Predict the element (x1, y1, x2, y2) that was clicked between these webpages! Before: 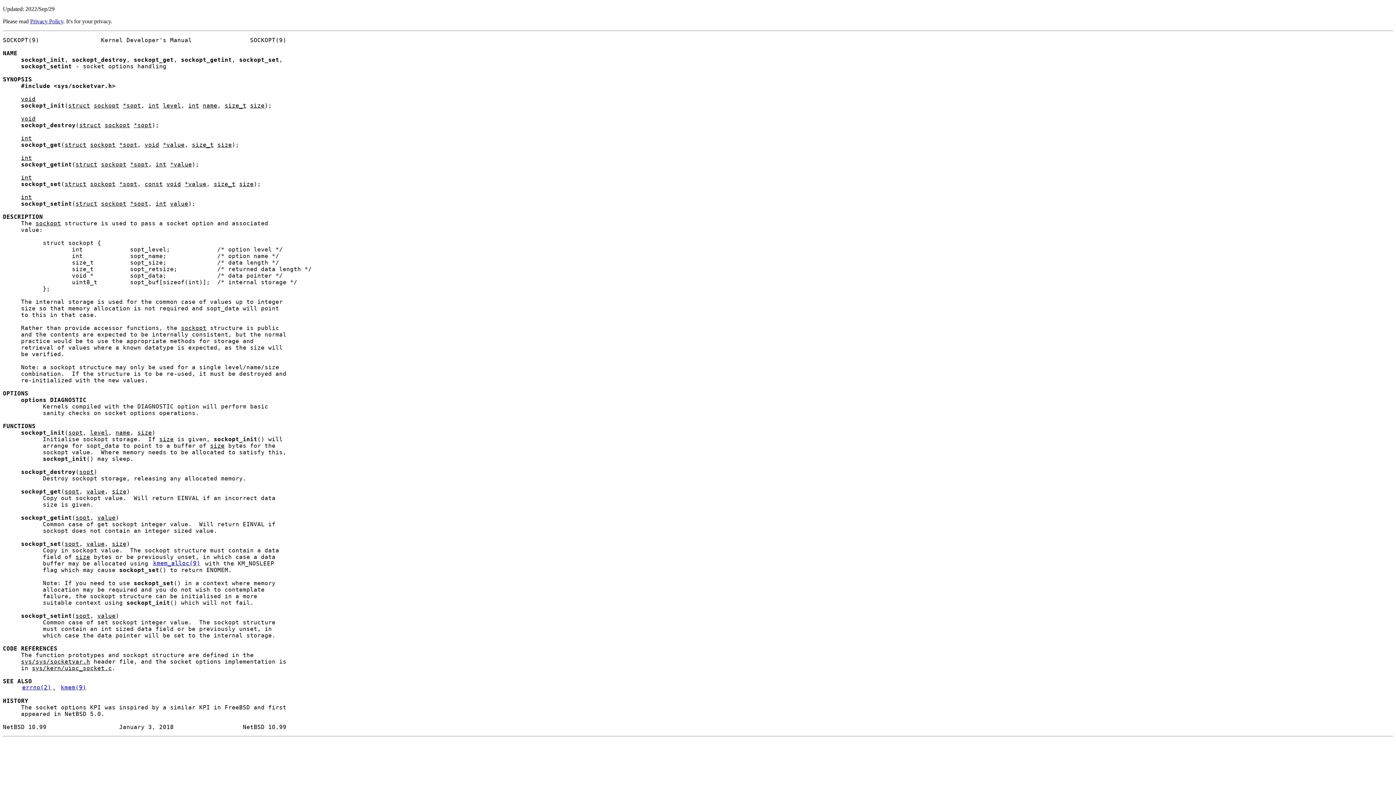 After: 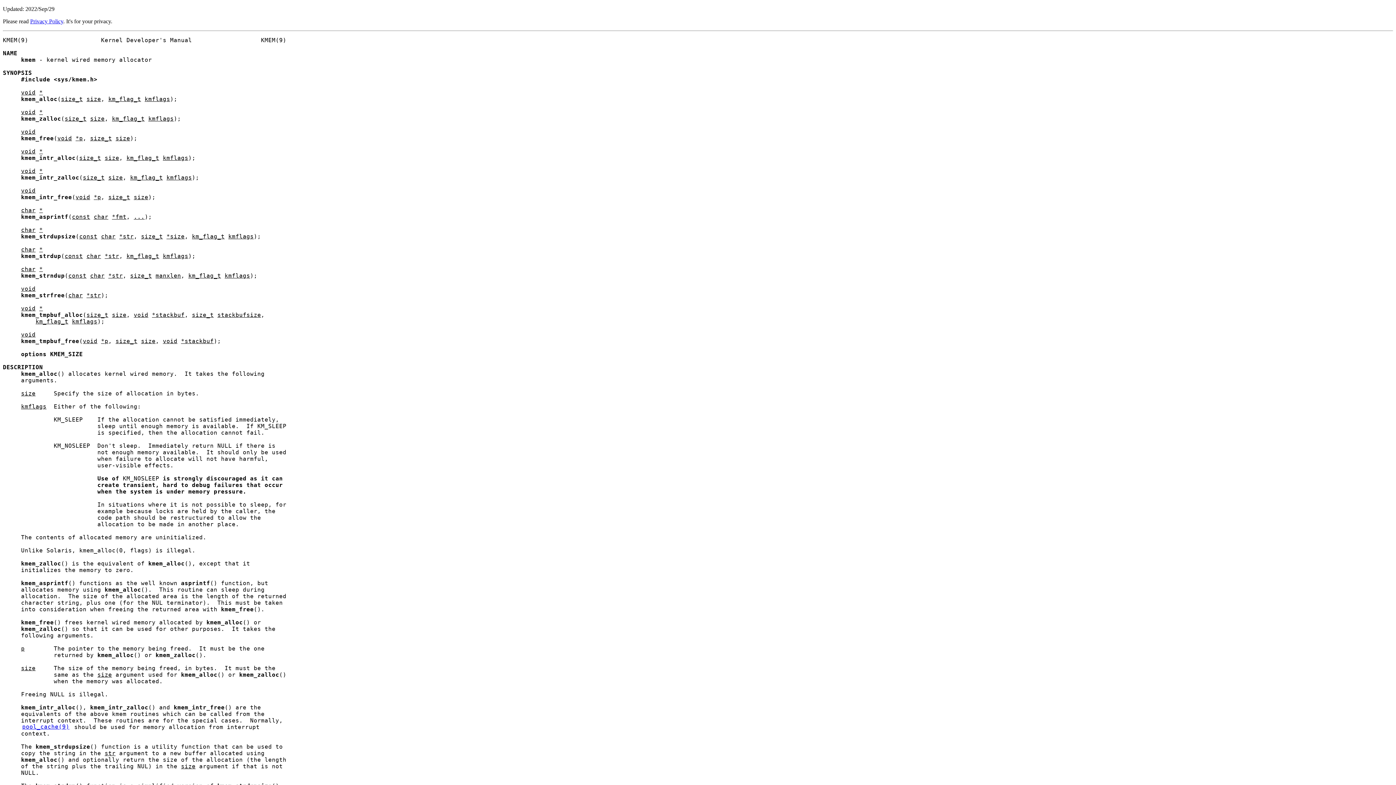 Action: bbox: (59, 683, 87, 692) label: kmem(9)